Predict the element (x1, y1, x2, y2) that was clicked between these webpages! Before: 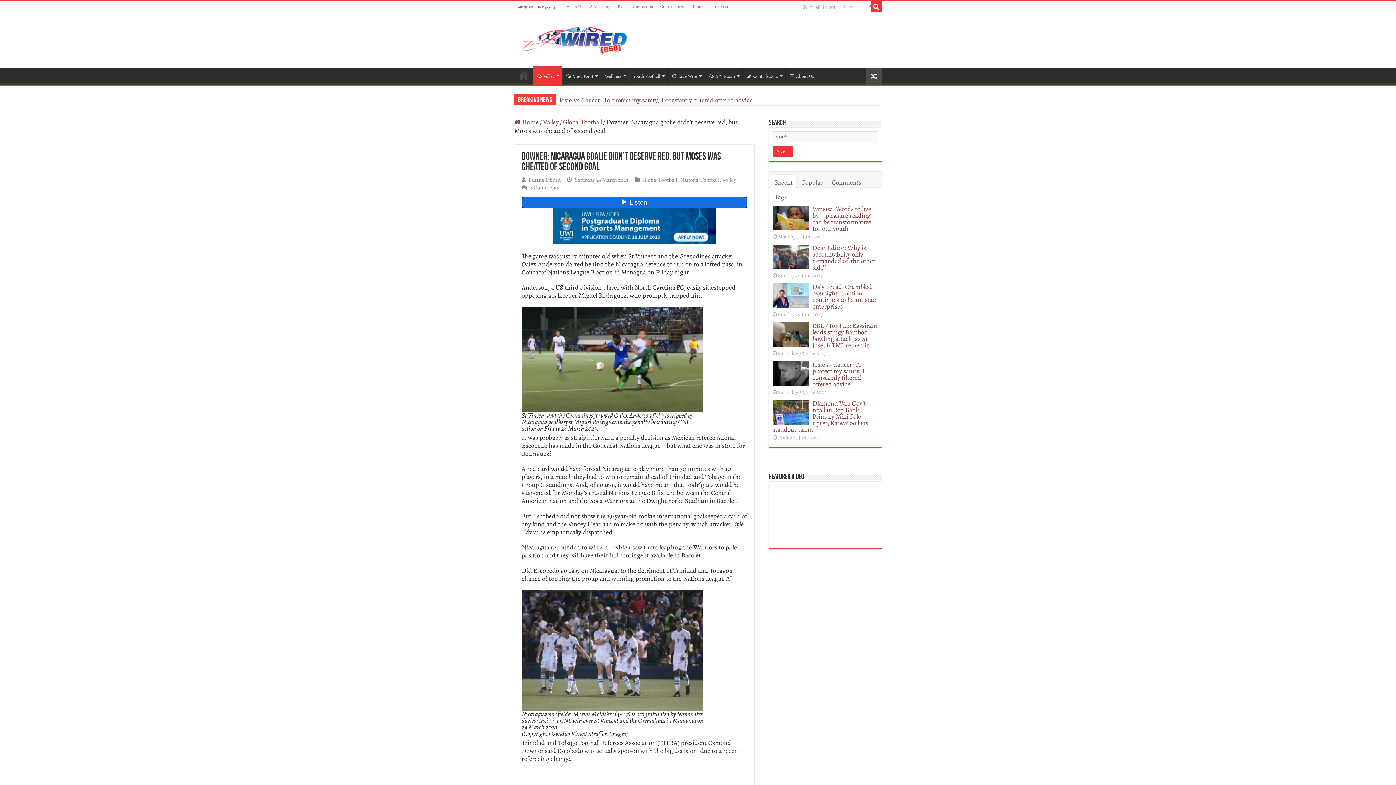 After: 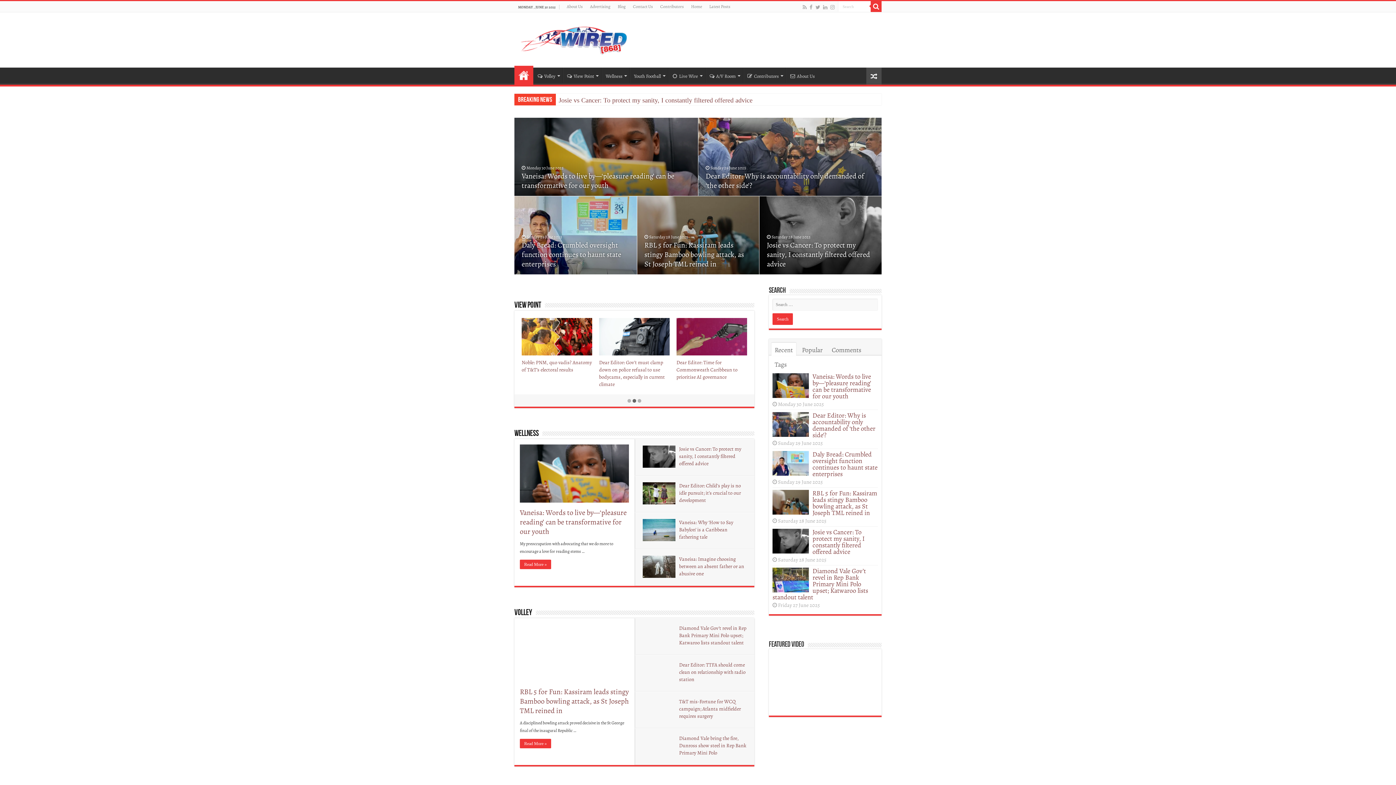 Action: bbox: (514, 117, 538, 126) label:  Home